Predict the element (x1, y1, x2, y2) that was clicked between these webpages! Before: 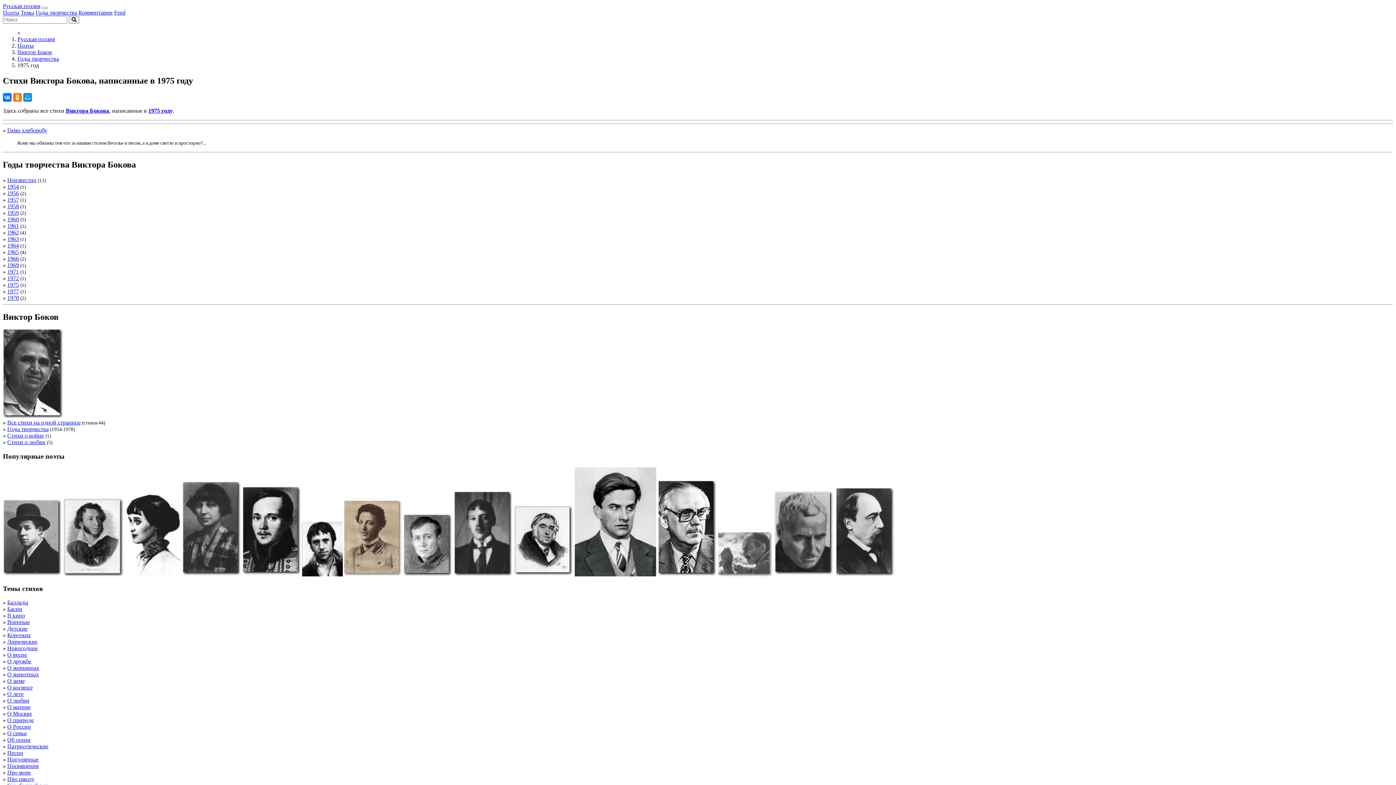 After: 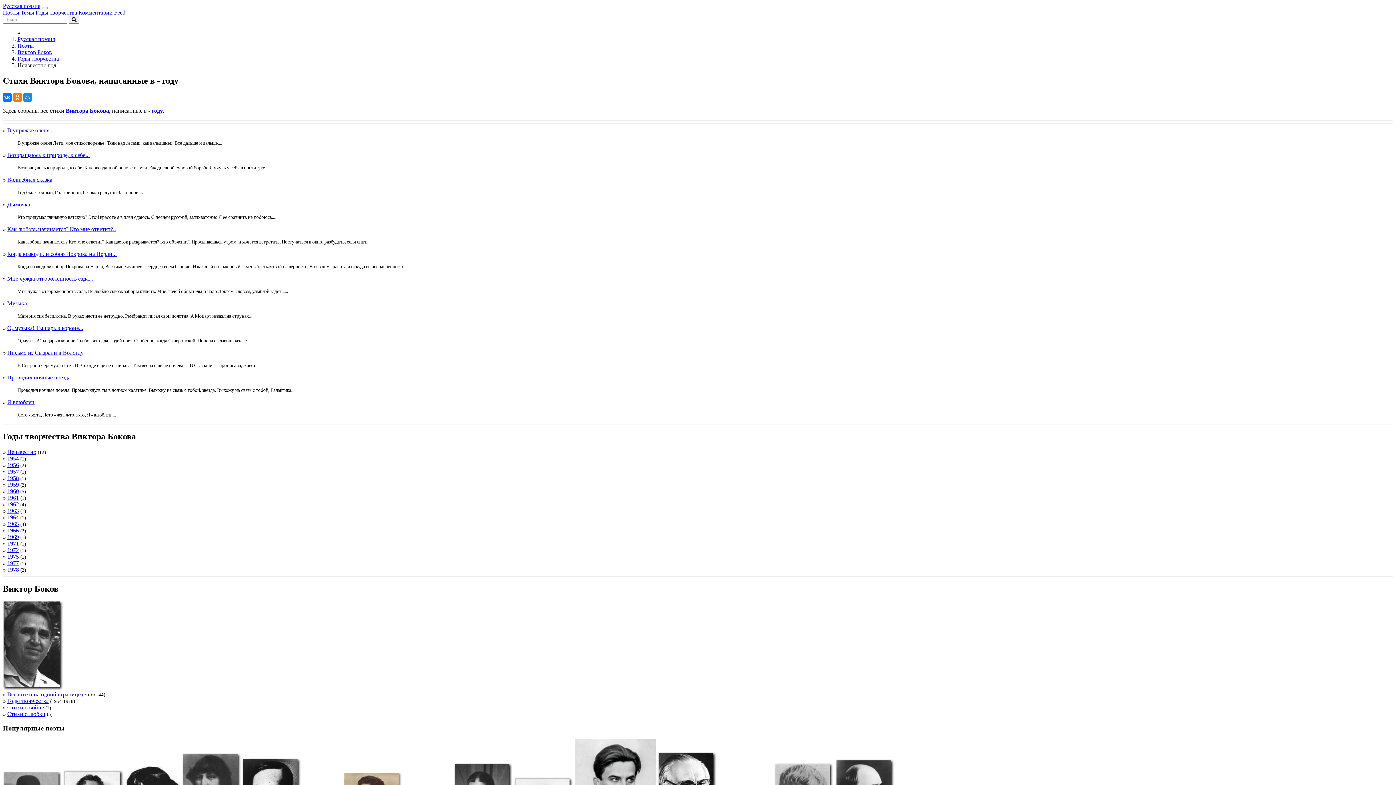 Action: label: Неизвестно bbox: (7, 176, 36, 183)